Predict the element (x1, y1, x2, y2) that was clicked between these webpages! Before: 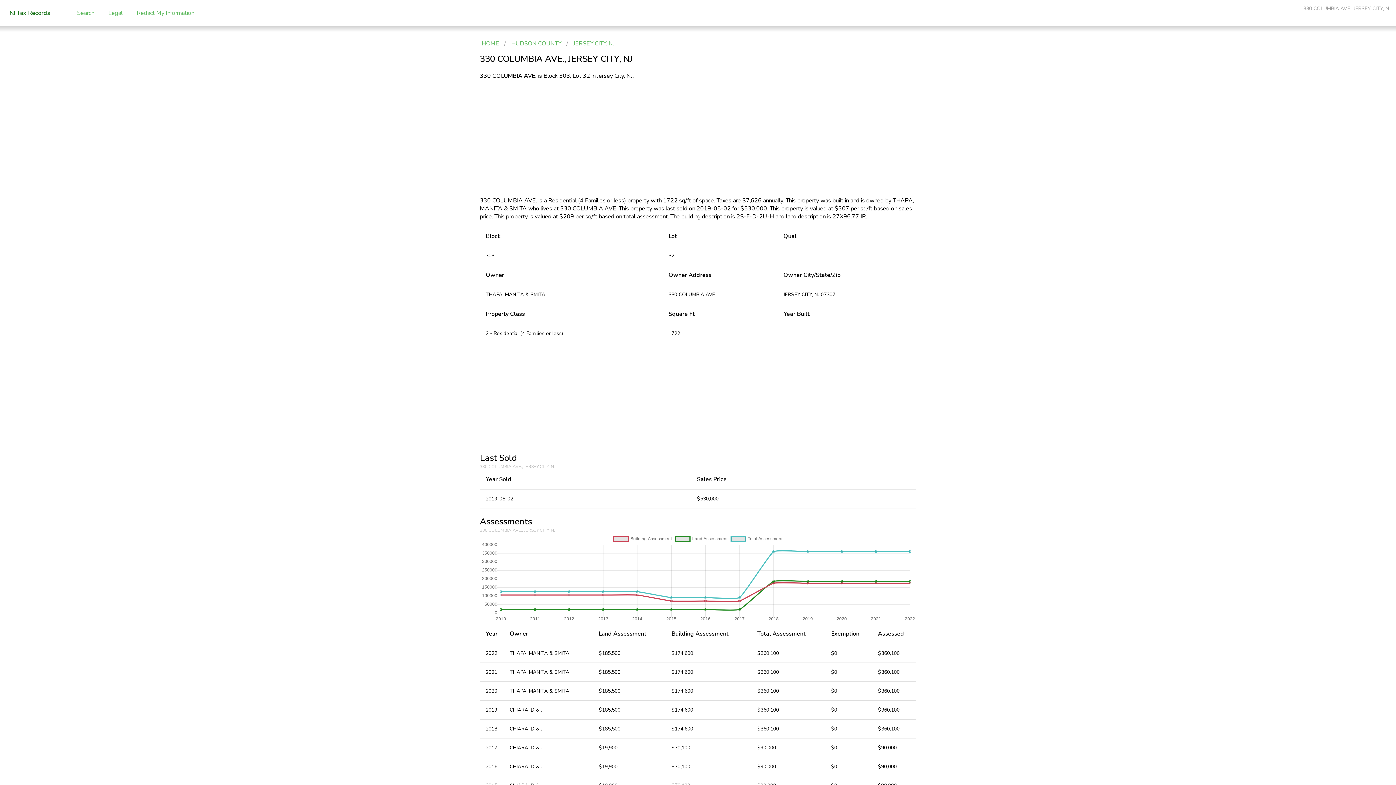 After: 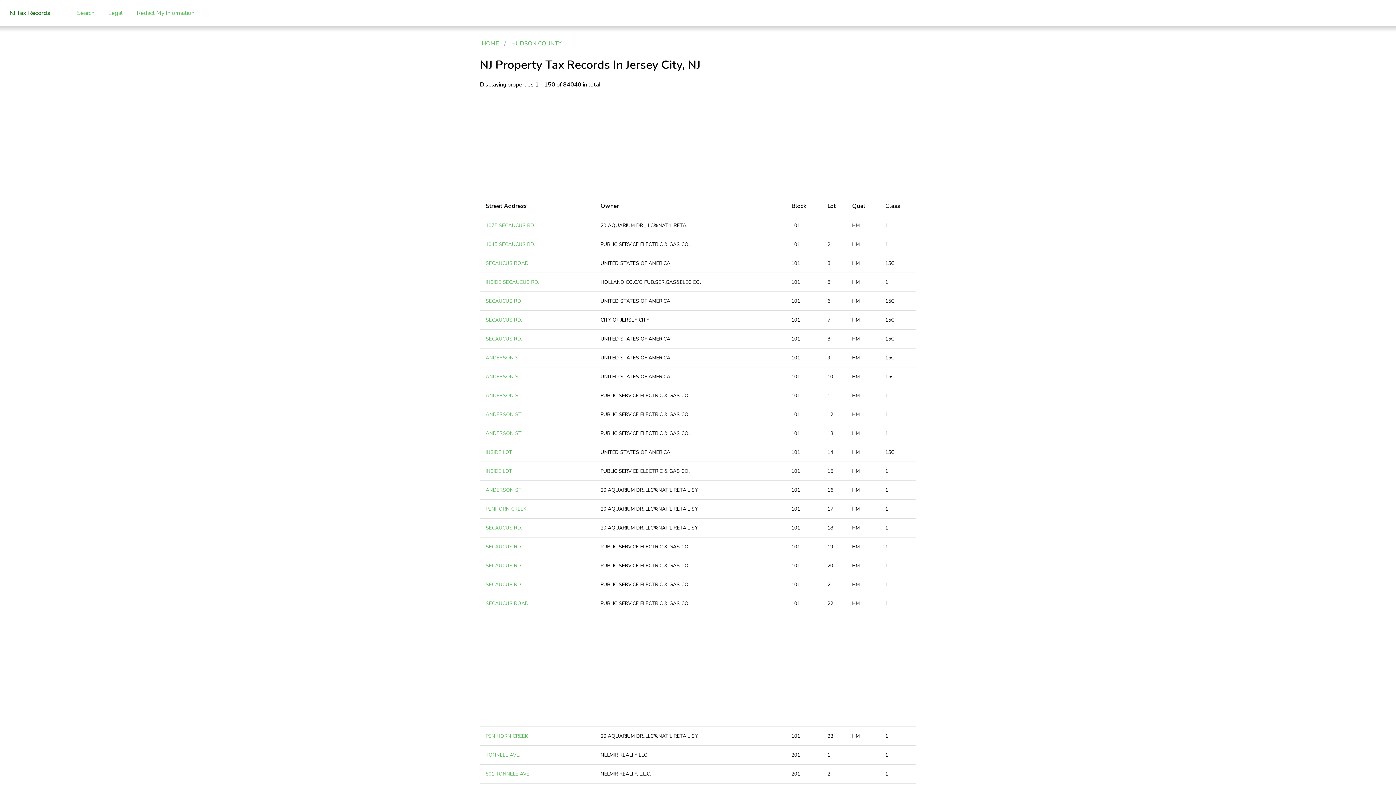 Action: bbox: (569, 37, 618, 49) label: JERSEY CITY, NJ